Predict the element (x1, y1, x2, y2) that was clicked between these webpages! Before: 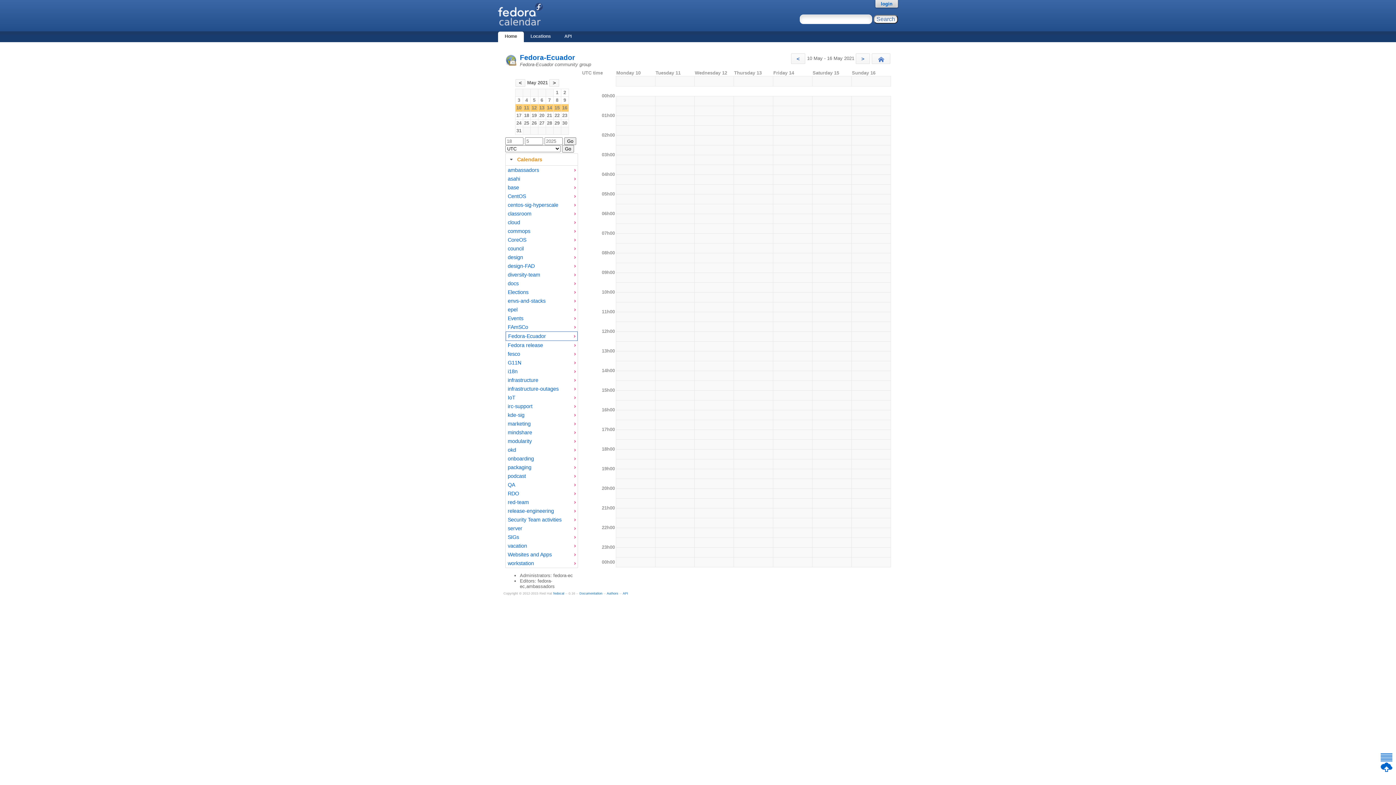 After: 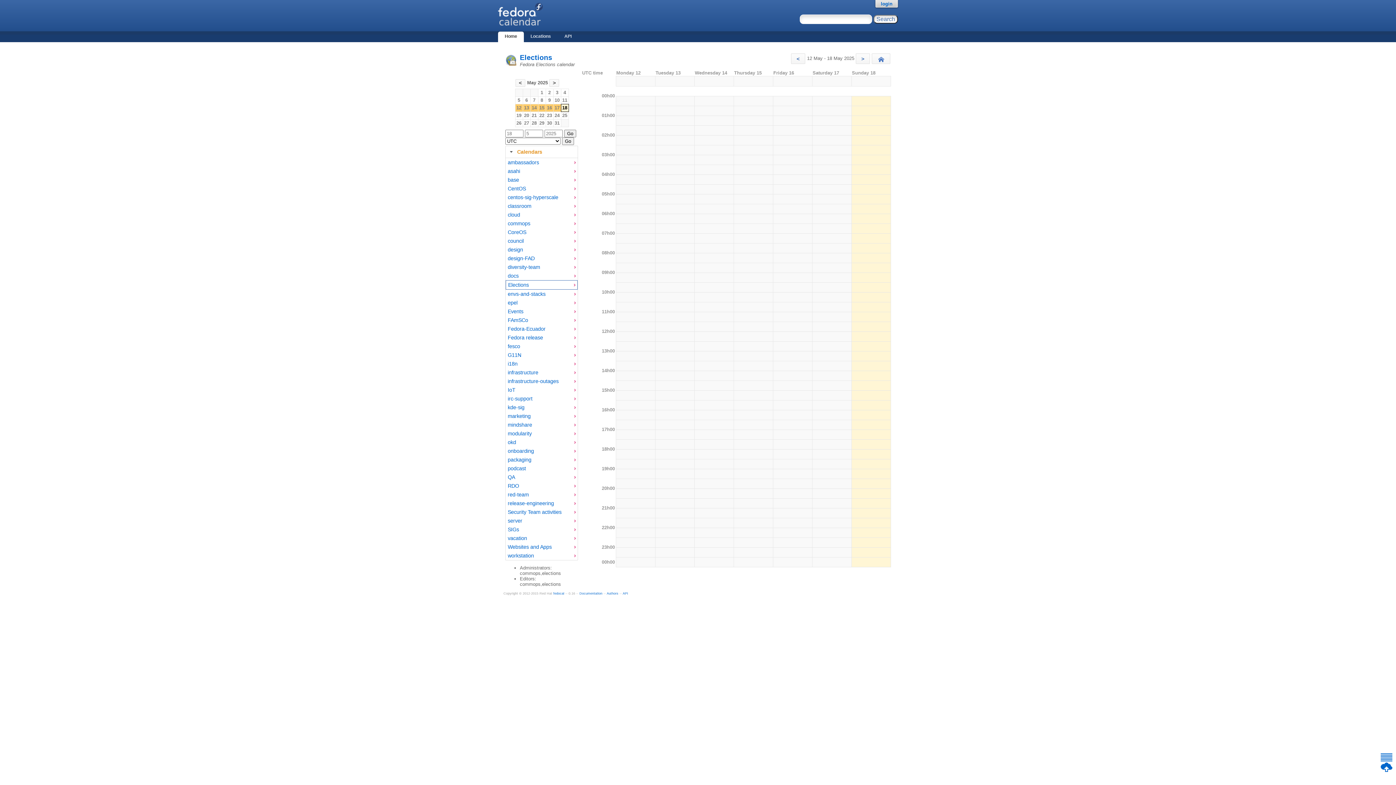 Action: label: Elections bbox: (507, 289, 572, 295)